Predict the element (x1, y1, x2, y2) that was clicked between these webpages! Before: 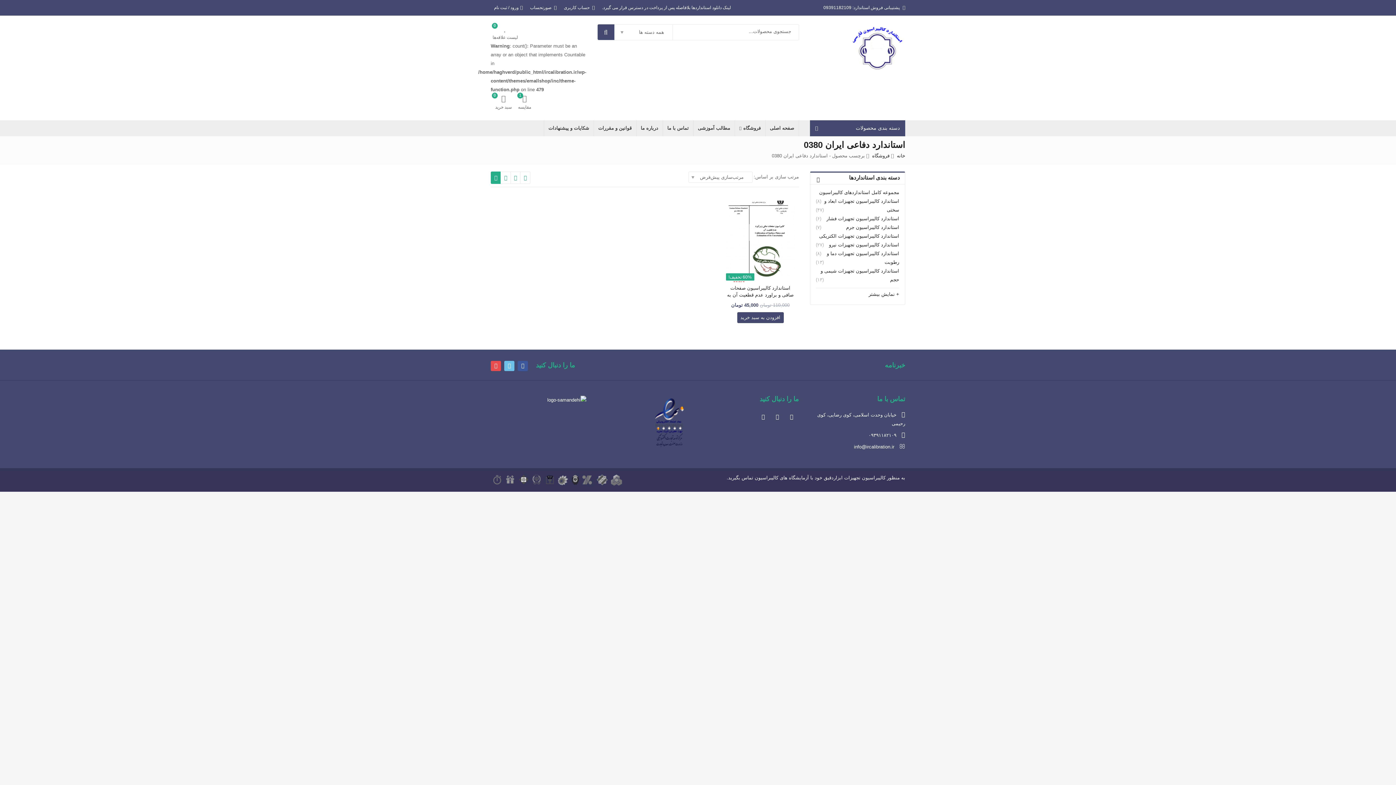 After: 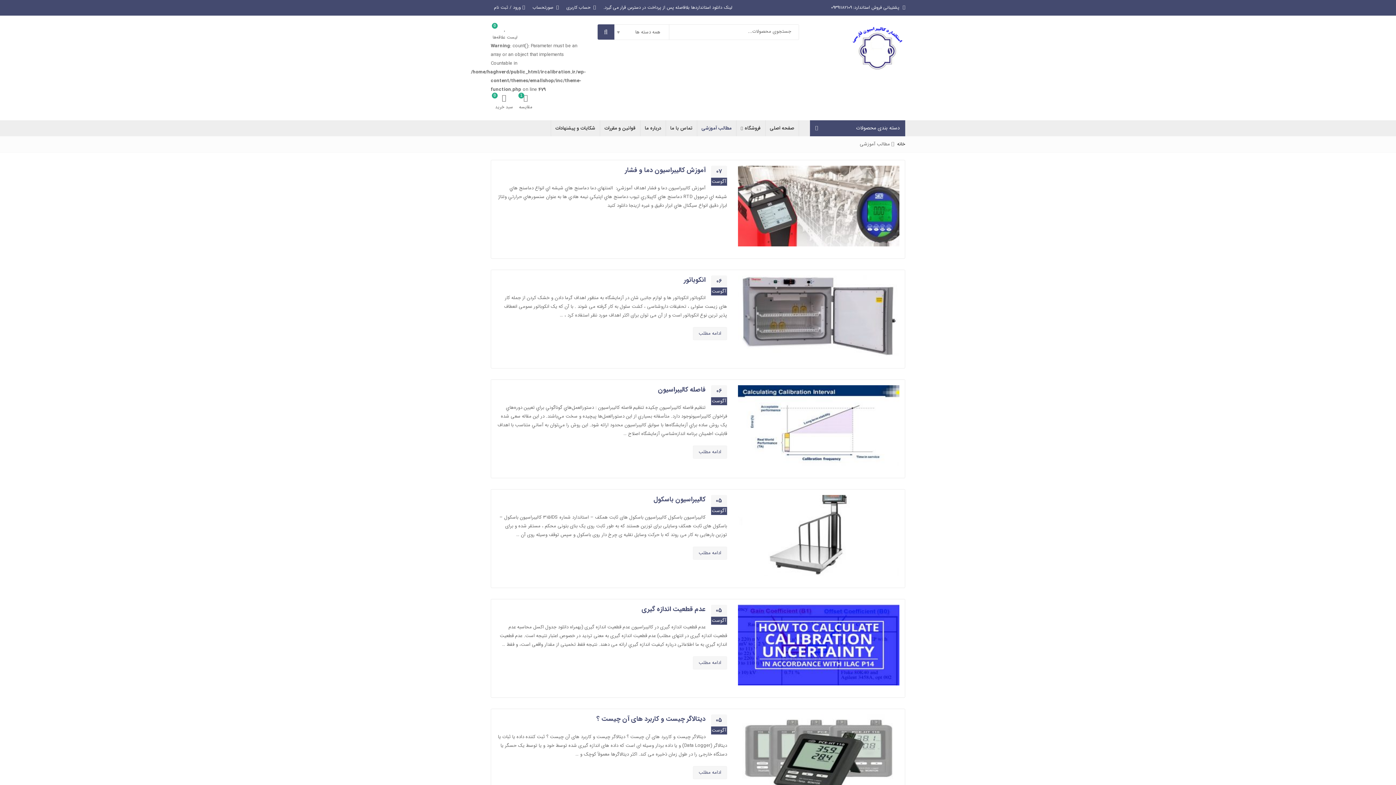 Action: label: مطالب آموزشی bbox: (693, 120, 734, 136)